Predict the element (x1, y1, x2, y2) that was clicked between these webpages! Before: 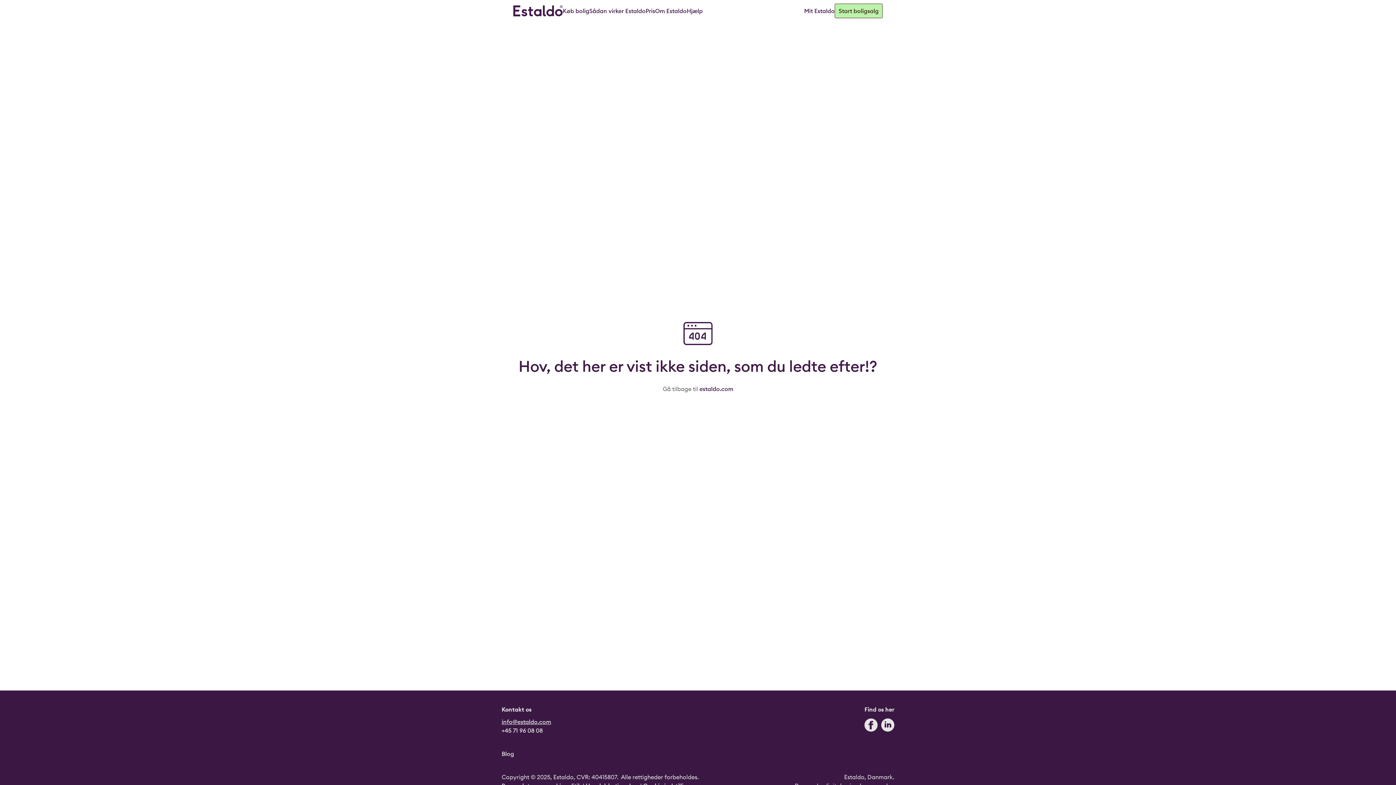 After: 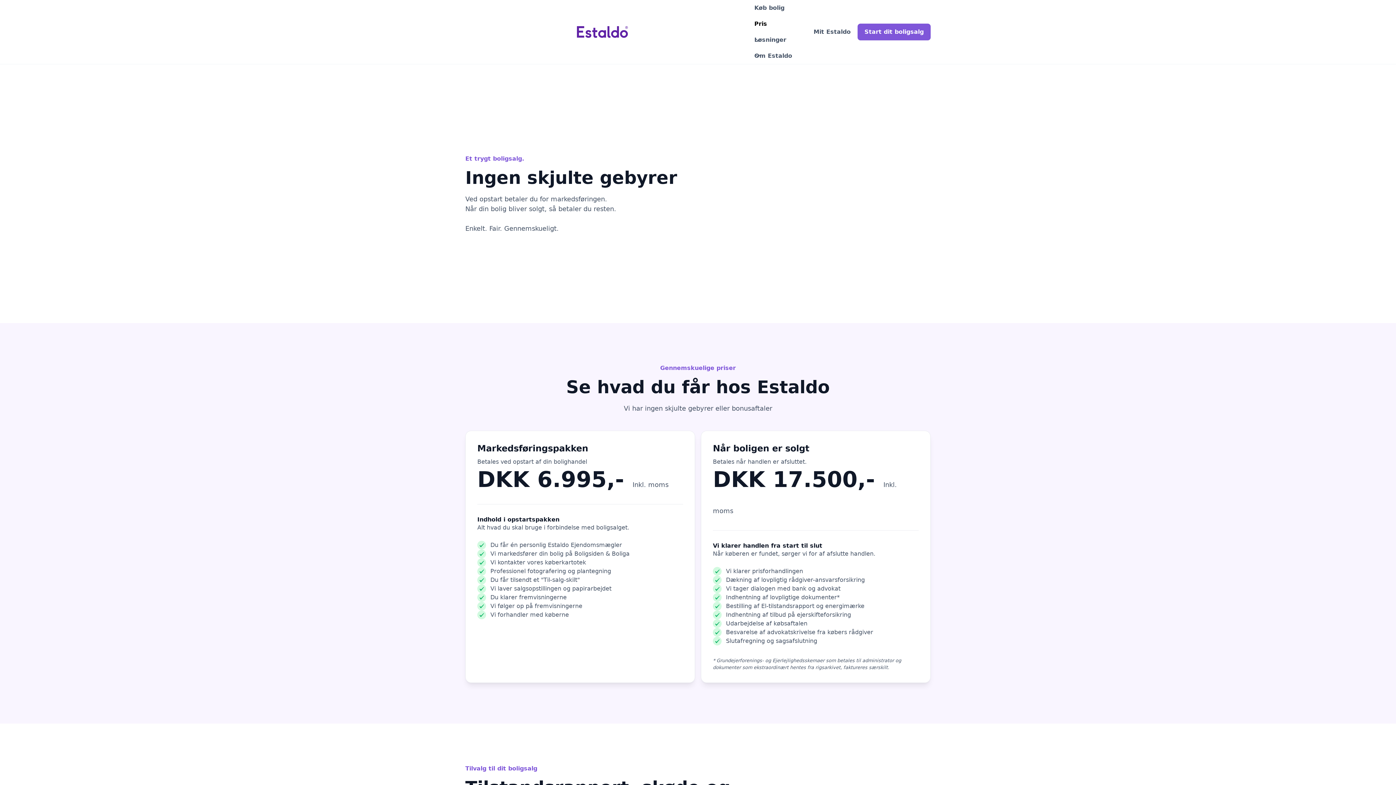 Action: label: Pris bbox: (645, 6, 655, 15)